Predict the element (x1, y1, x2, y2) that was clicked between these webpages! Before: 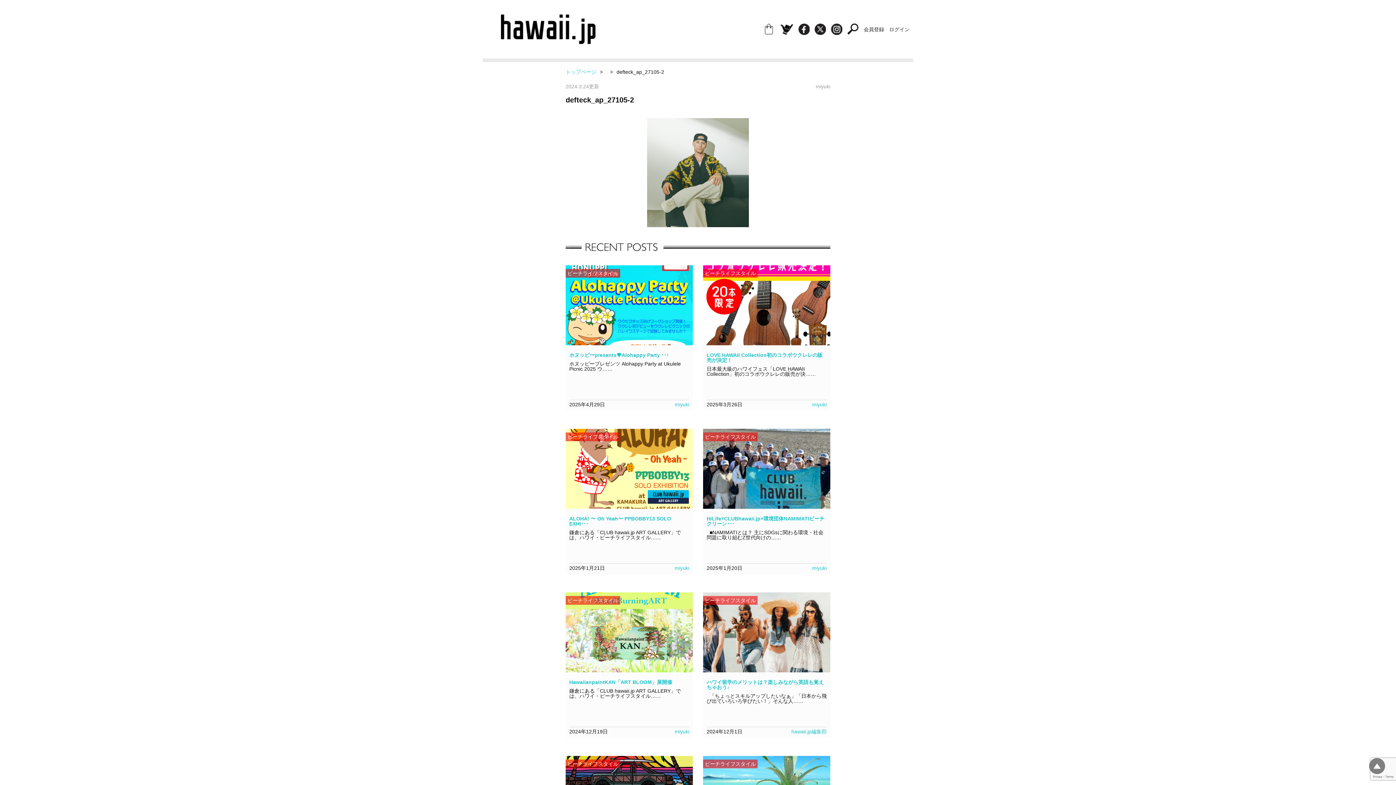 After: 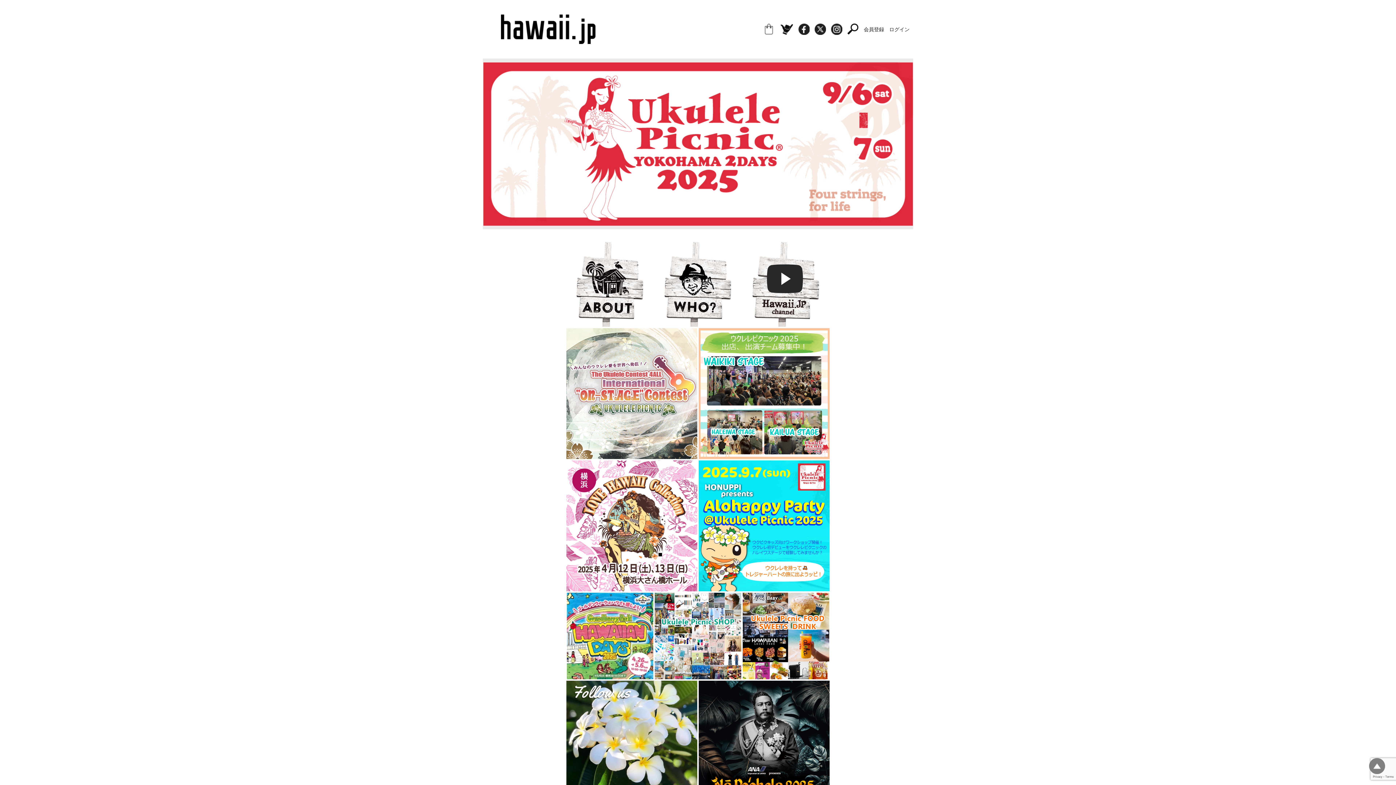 Action: bbox: (501, 38, 595, 44)